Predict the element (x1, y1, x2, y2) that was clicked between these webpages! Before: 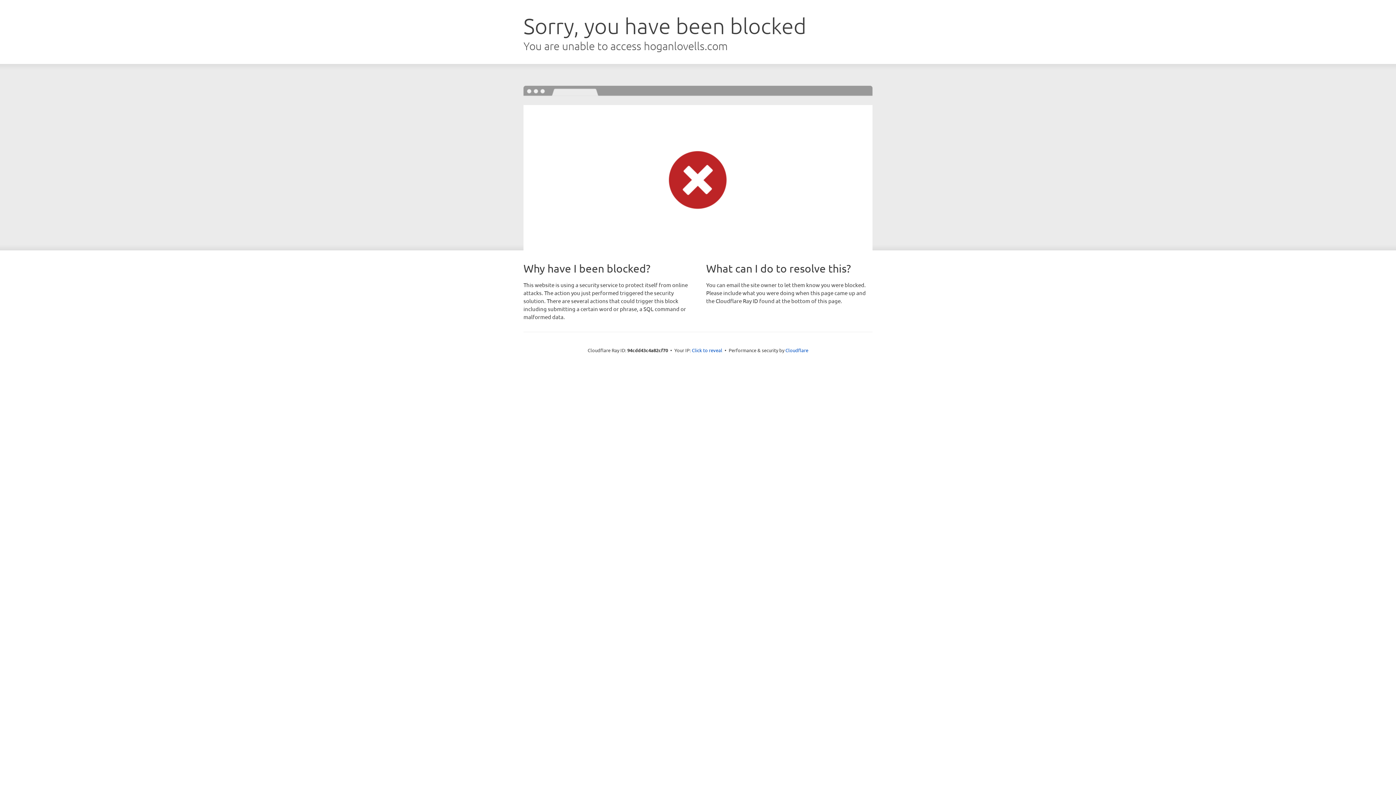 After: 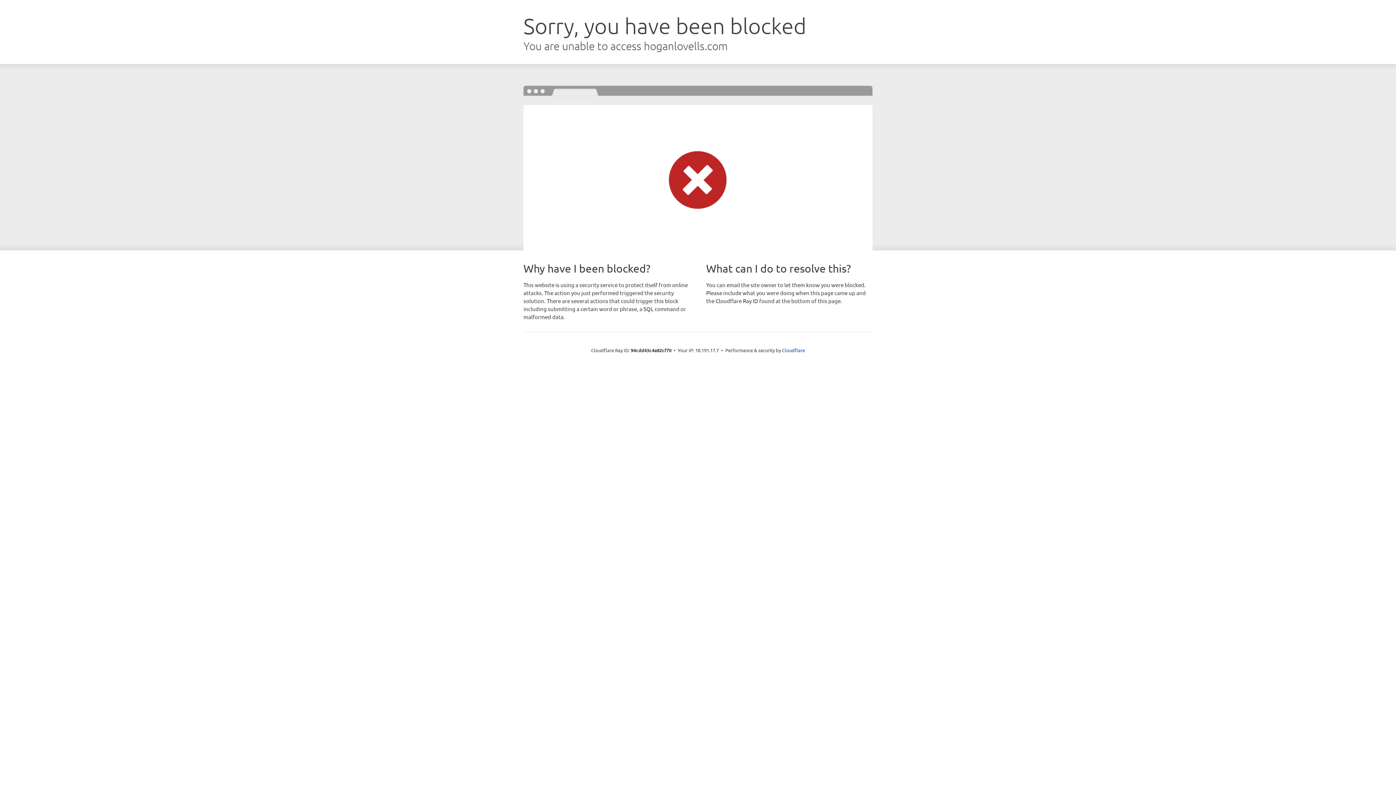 Action: bbox: (692, 346, 722, 353) label: Click to reveal